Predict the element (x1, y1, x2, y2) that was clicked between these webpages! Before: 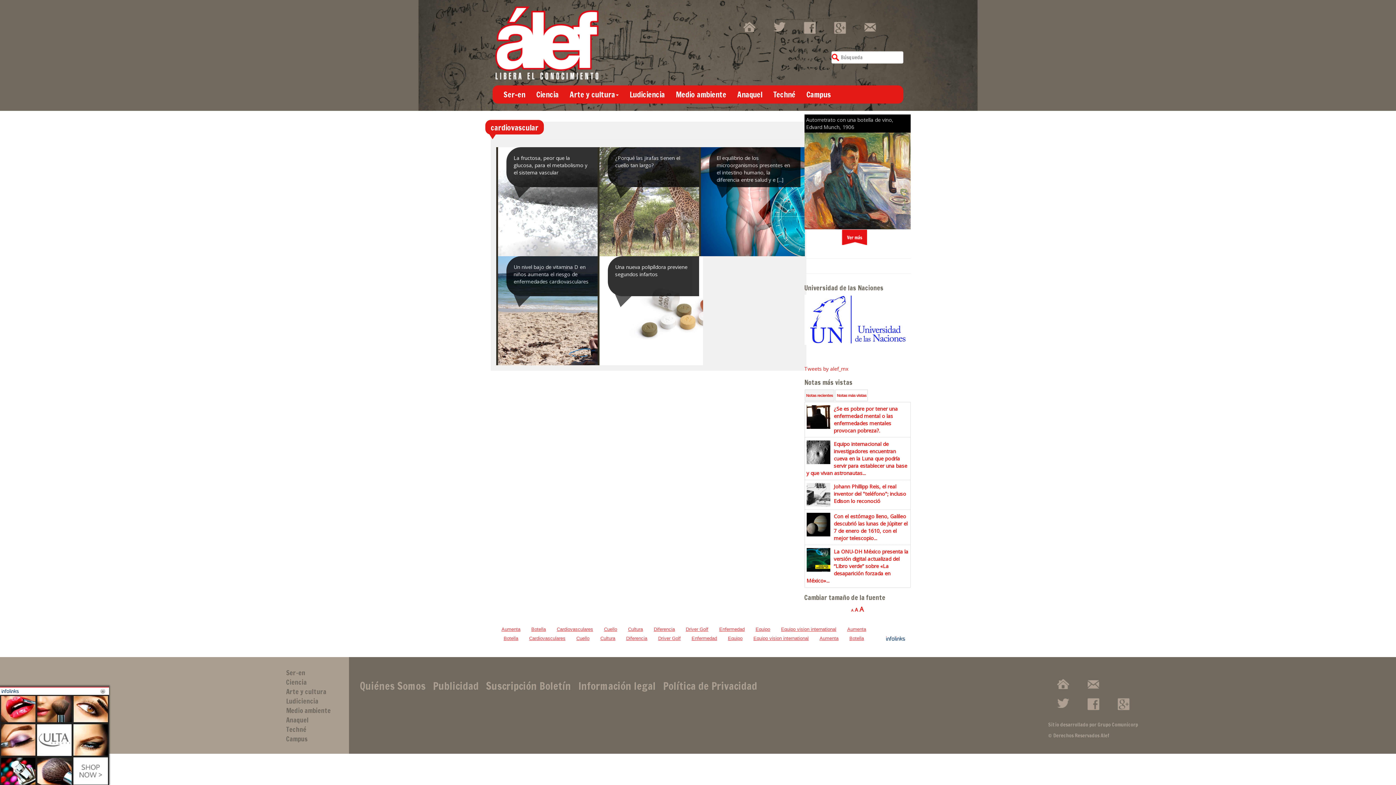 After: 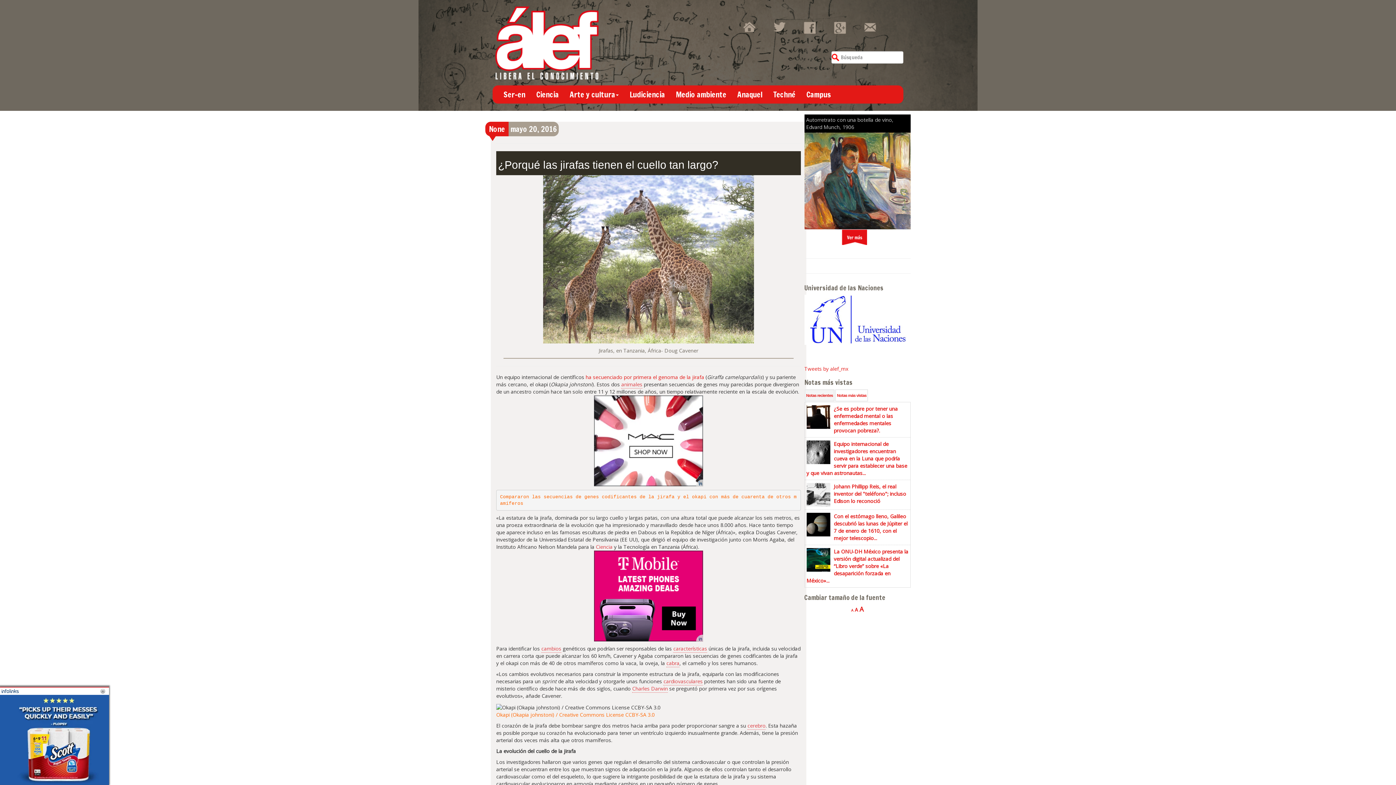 Action: bbox: (615, 154, 680, 168) label: ¿Porqué las jirafas tienen el cuello tan largo?